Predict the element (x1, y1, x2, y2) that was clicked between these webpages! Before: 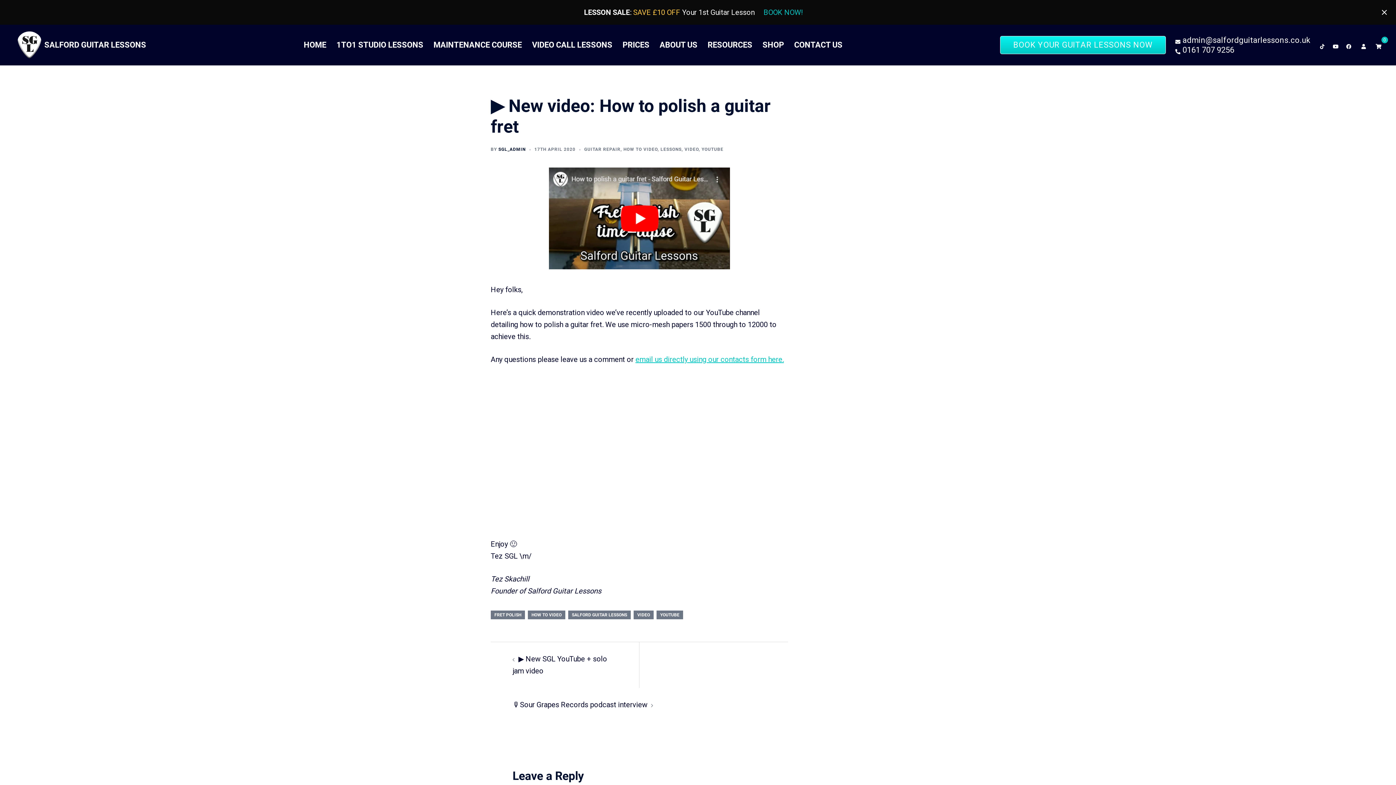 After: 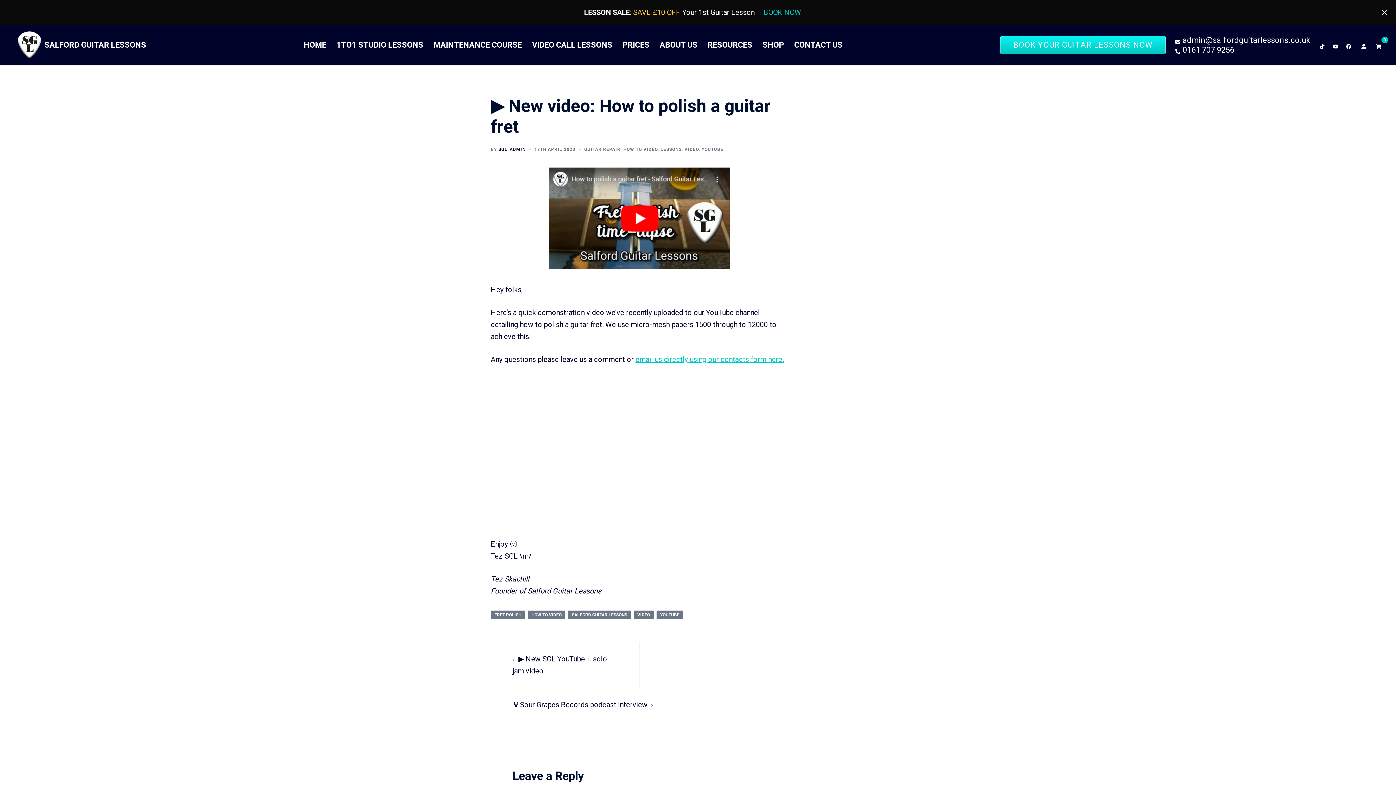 Action: label: youtube link, opens in a new tab bbox: (1333, 40, 1338, 49)